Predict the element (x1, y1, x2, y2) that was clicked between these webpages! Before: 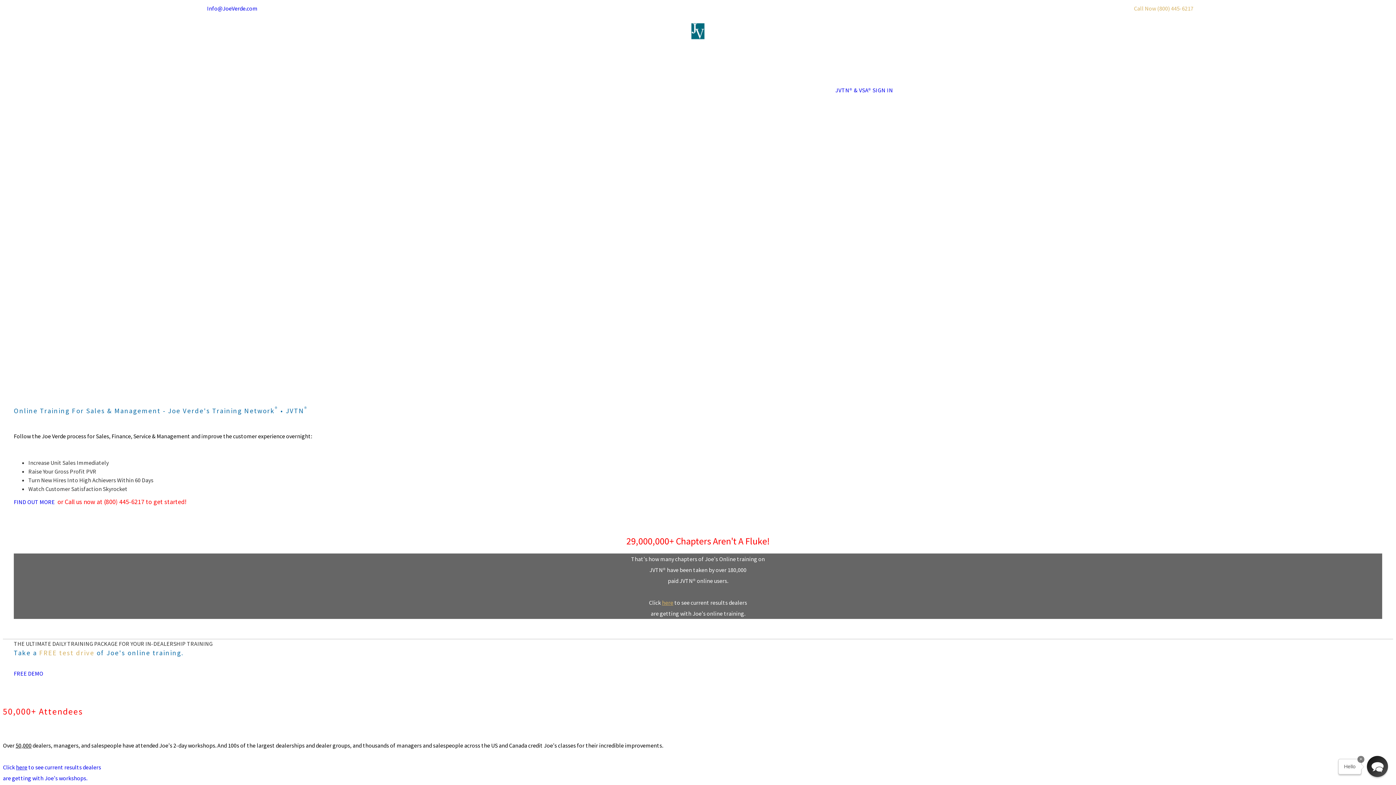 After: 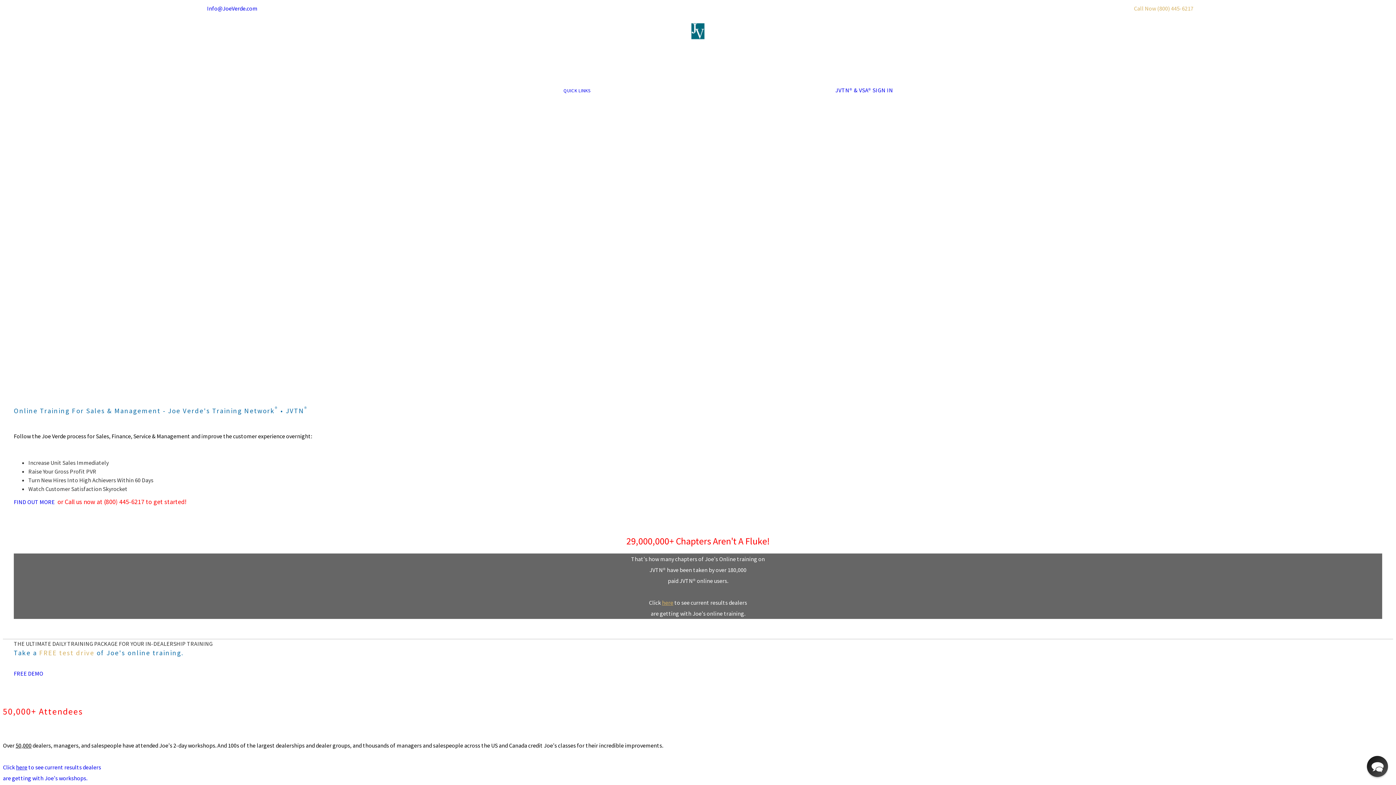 Action: bbox: (559, 80, 594, 101) label: QUICK LINKS